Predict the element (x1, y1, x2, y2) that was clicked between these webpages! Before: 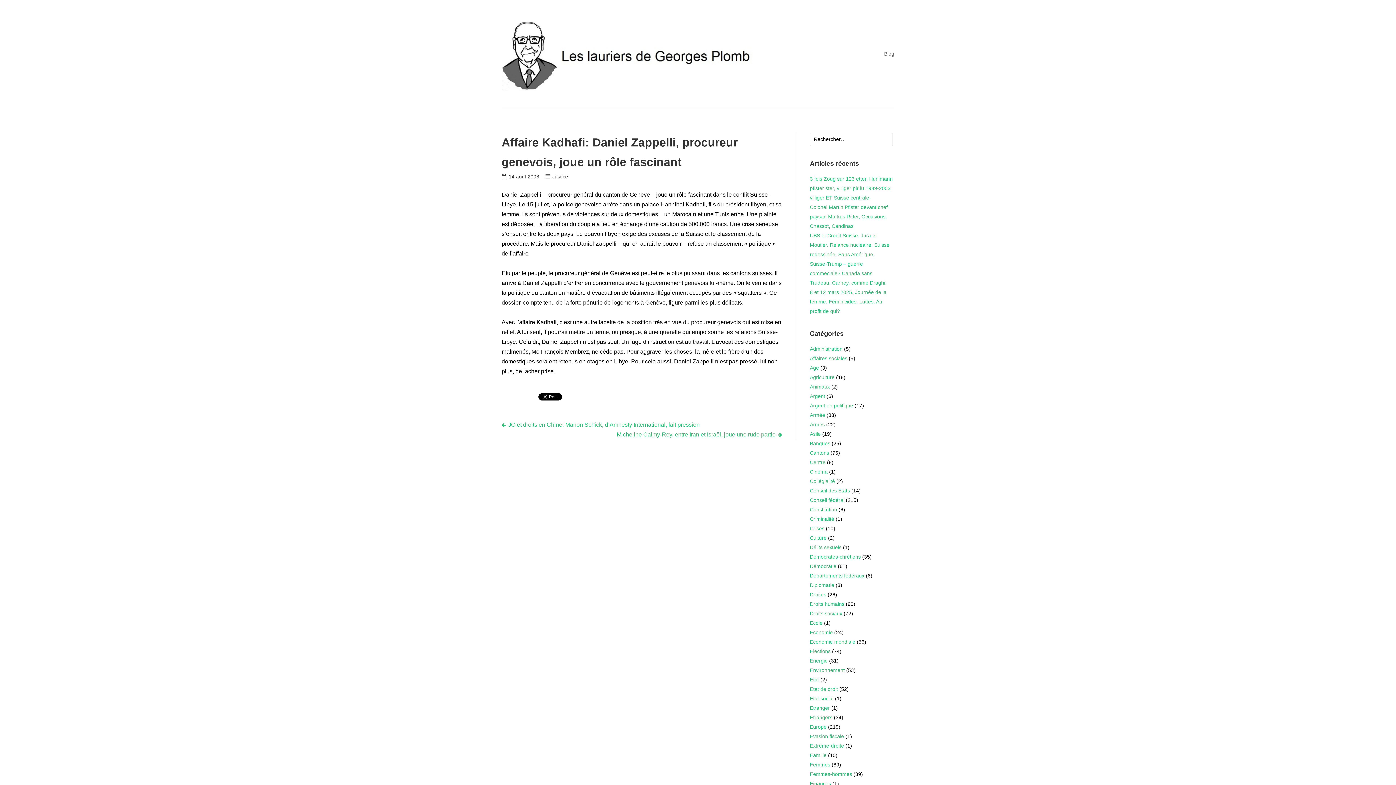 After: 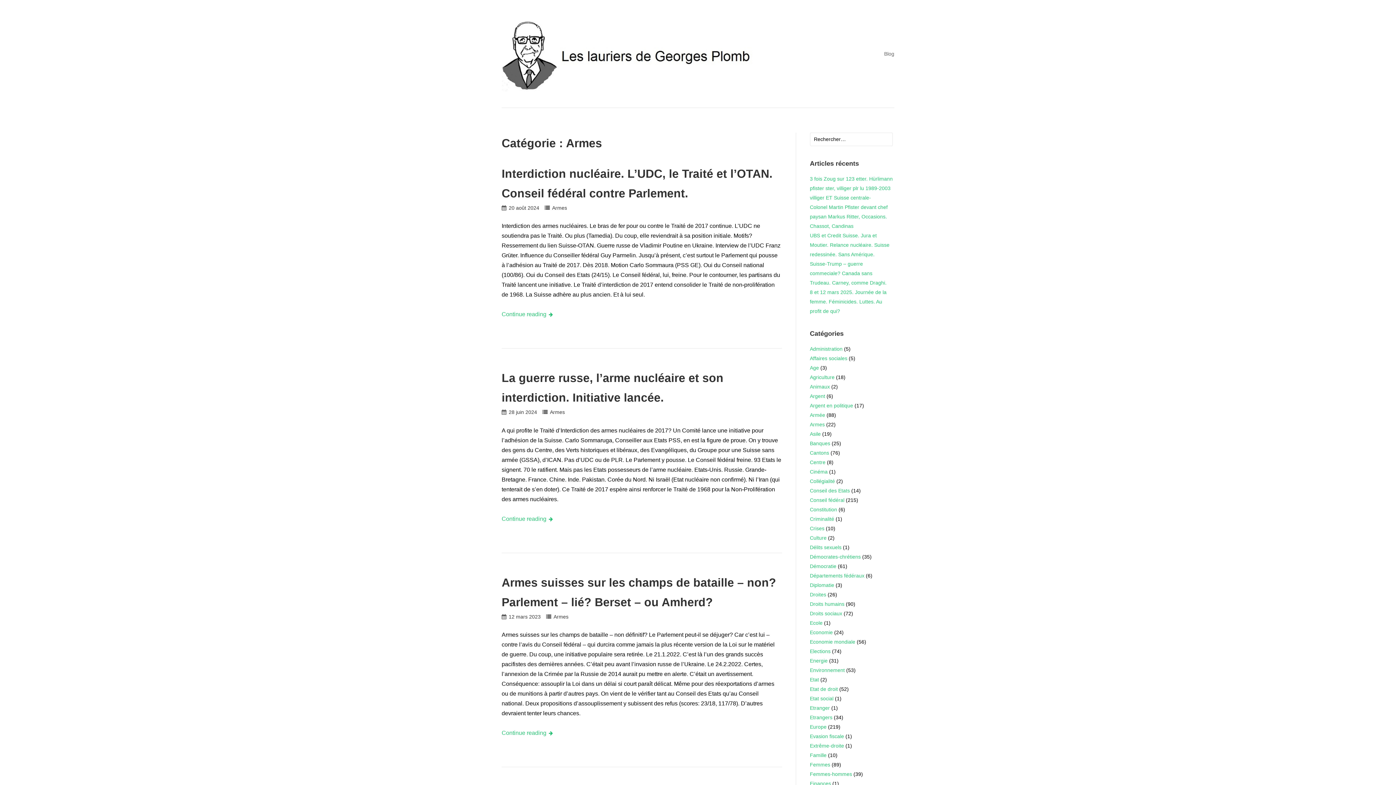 Action: label: Armes bbox: (810, 421, 825, 427)